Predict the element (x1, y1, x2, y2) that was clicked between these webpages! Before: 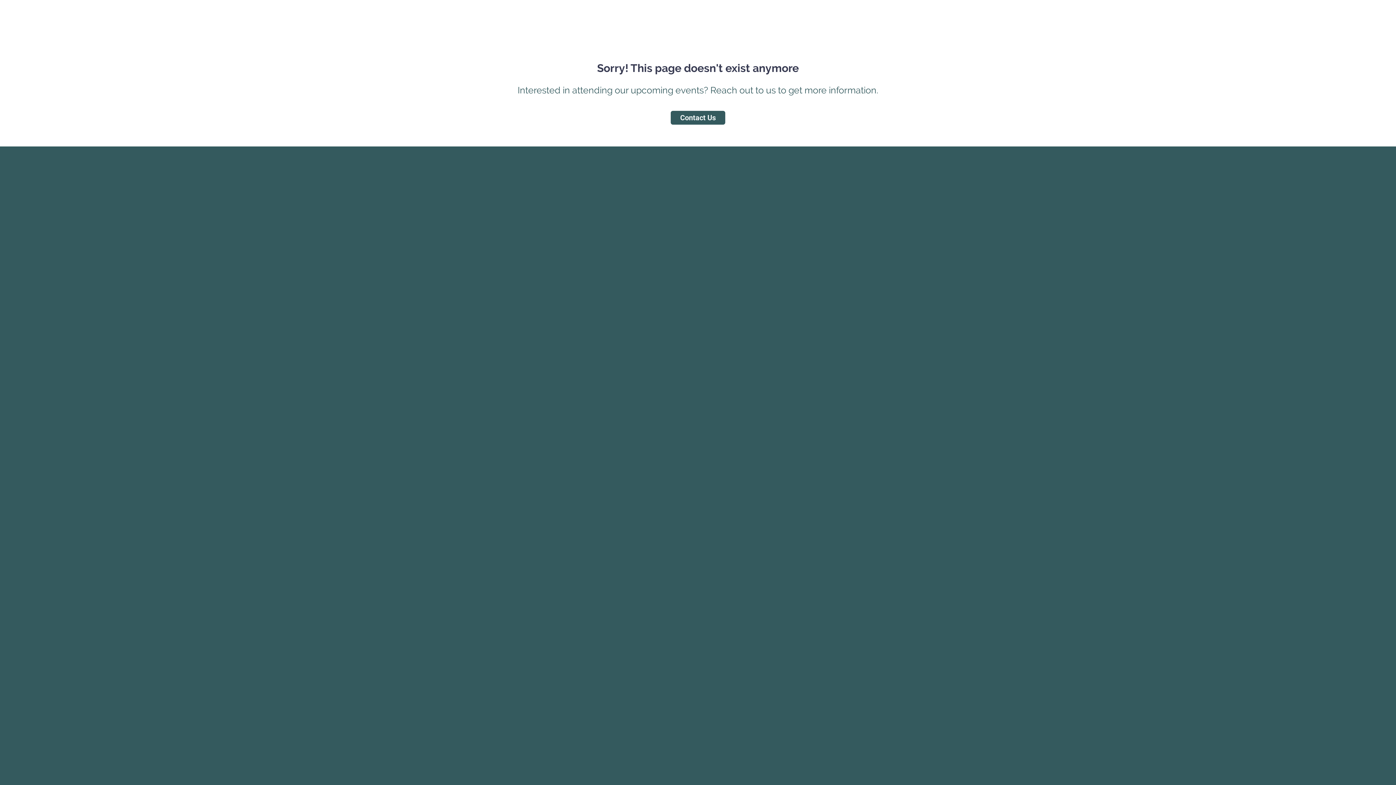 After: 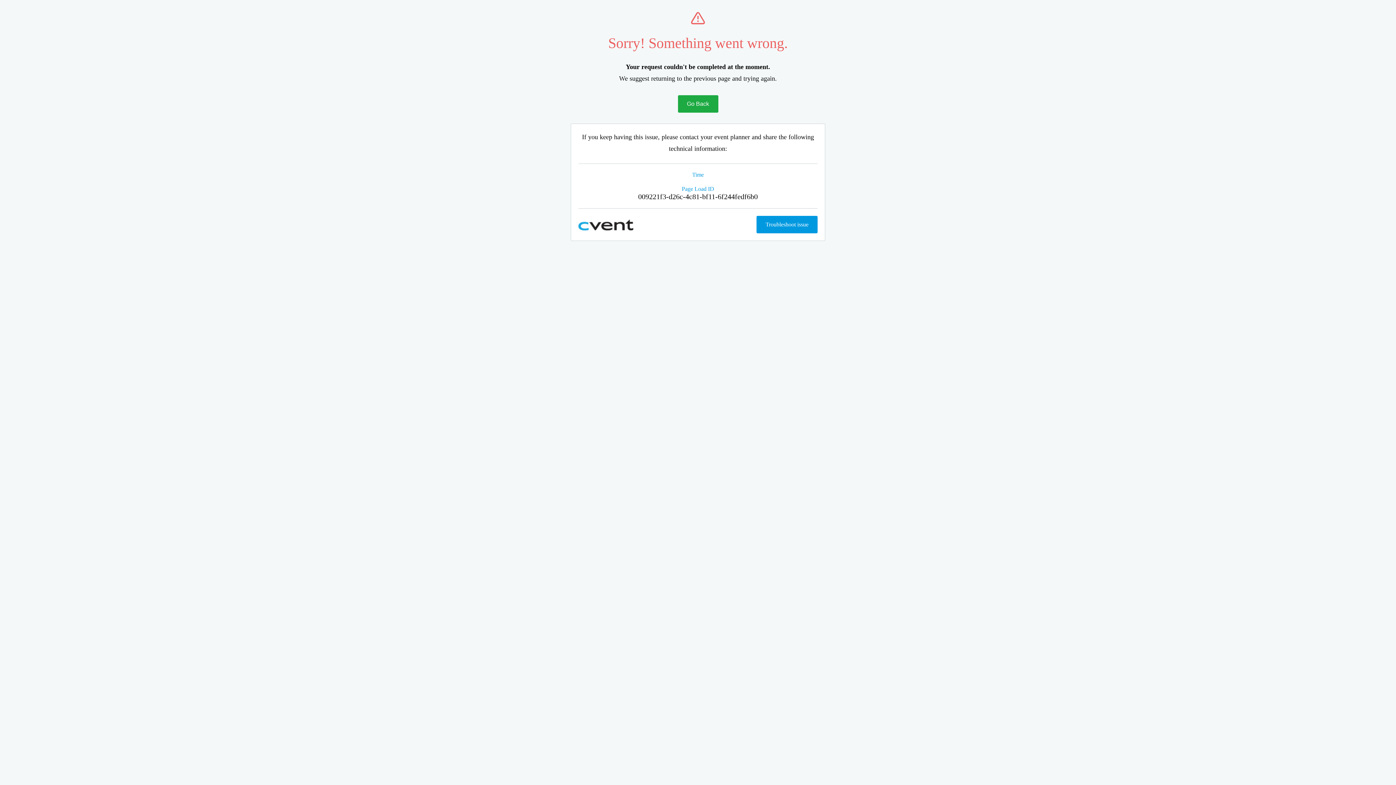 Action: bbox: (670, 110, 725, 124) label: Contact Us